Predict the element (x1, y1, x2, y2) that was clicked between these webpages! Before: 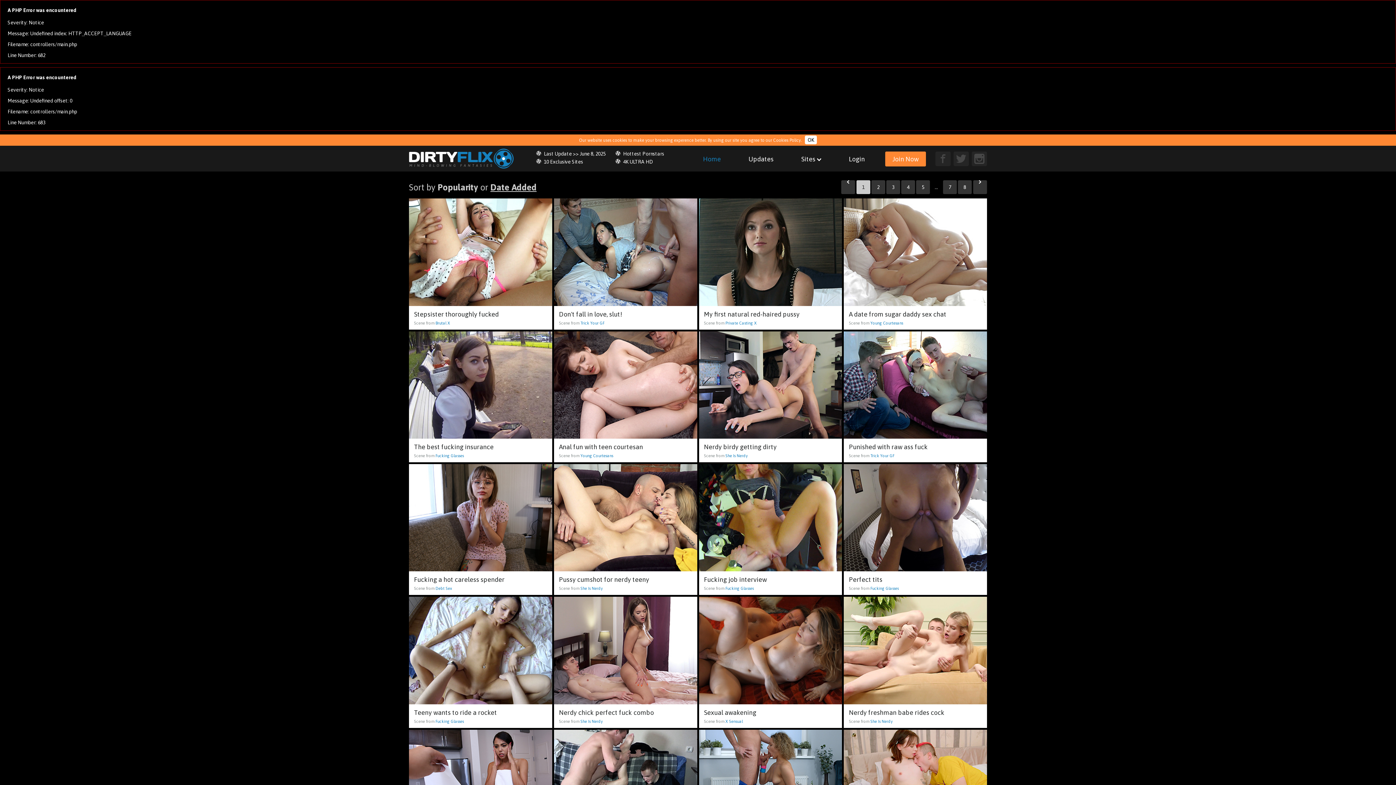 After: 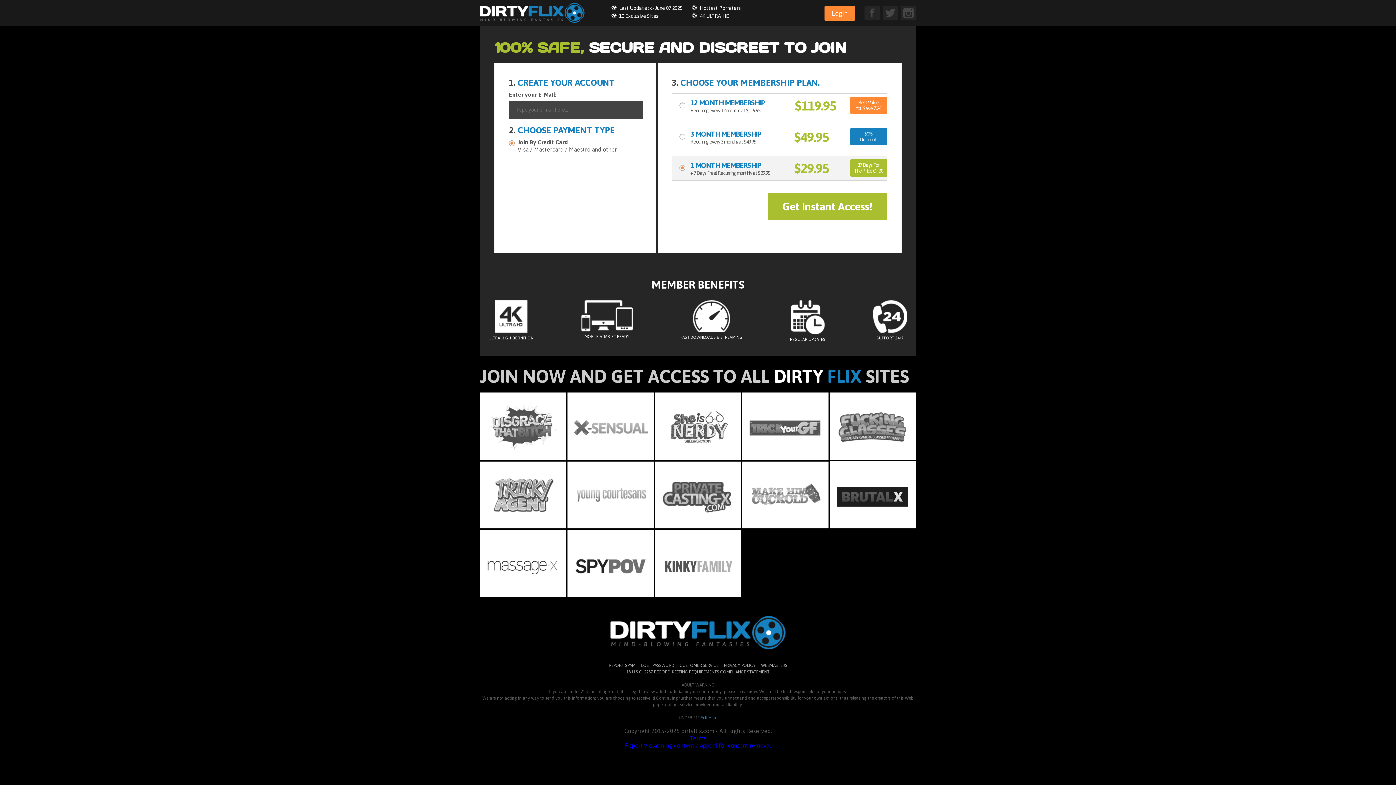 Action: label: 27:14
4K
    bbox: (844, 597, 987, 704)